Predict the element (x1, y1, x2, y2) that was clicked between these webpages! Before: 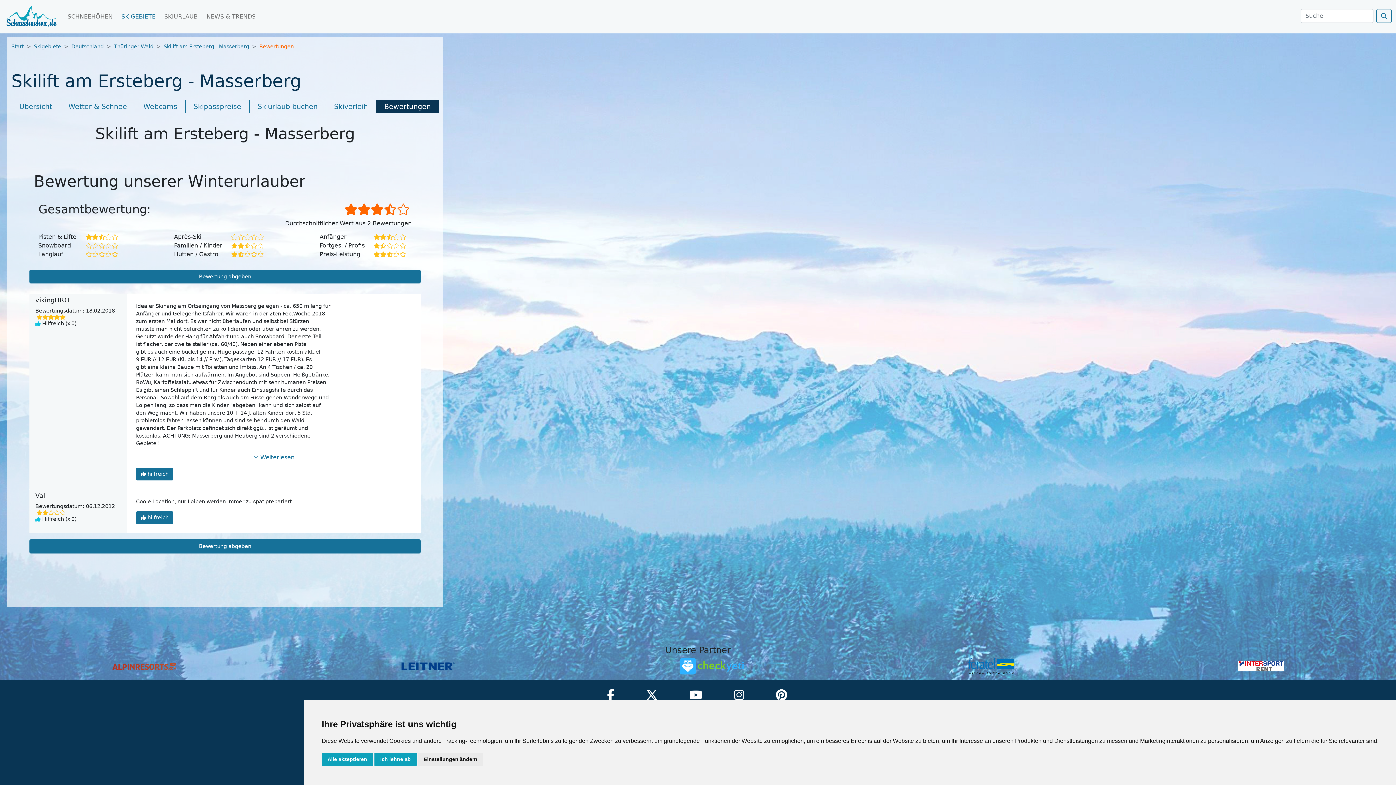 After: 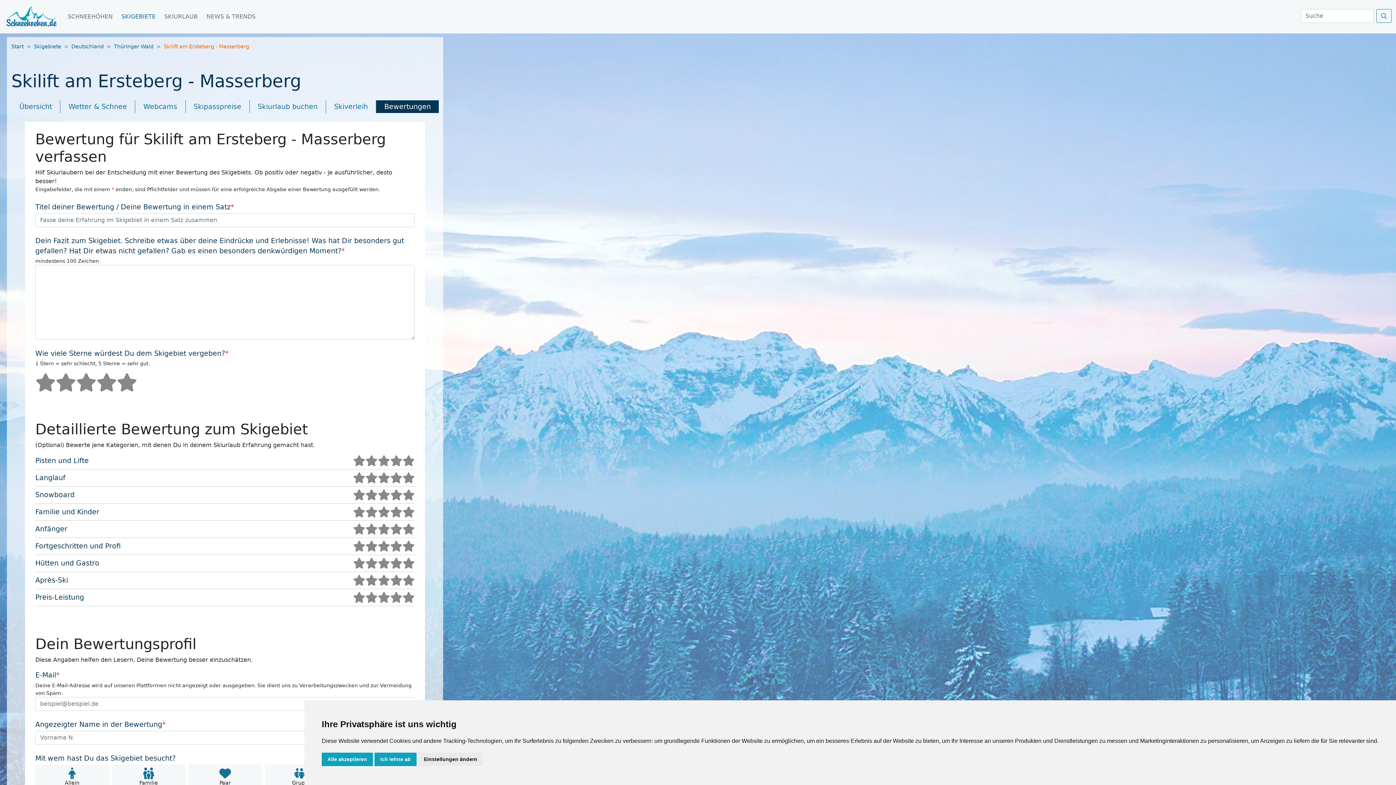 Action: label: Bewertung abgeben bbox: (29, 539, 420, 553)